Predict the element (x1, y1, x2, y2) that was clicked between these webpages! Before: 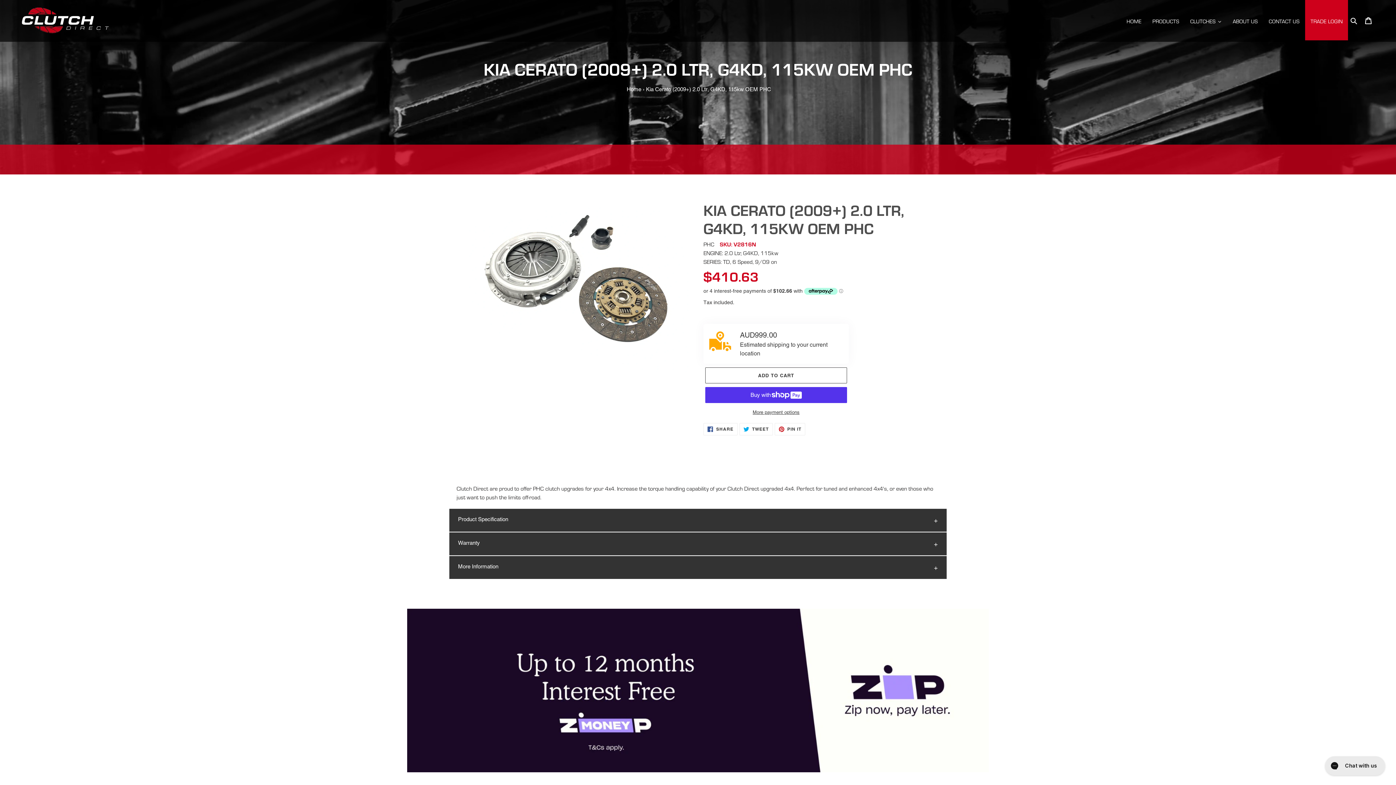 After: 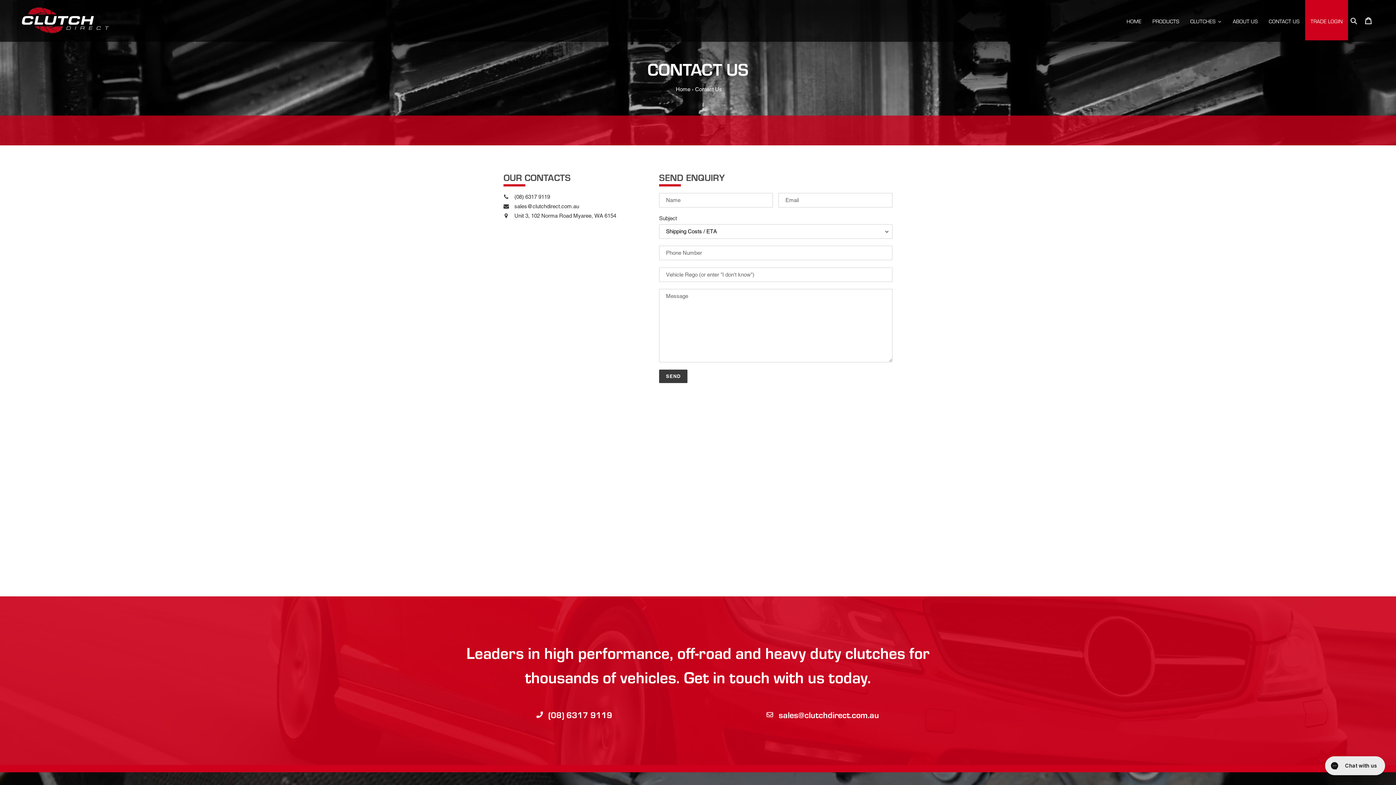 Action: bbox: (1263, 0, 1305, 40) label: CONTACT US